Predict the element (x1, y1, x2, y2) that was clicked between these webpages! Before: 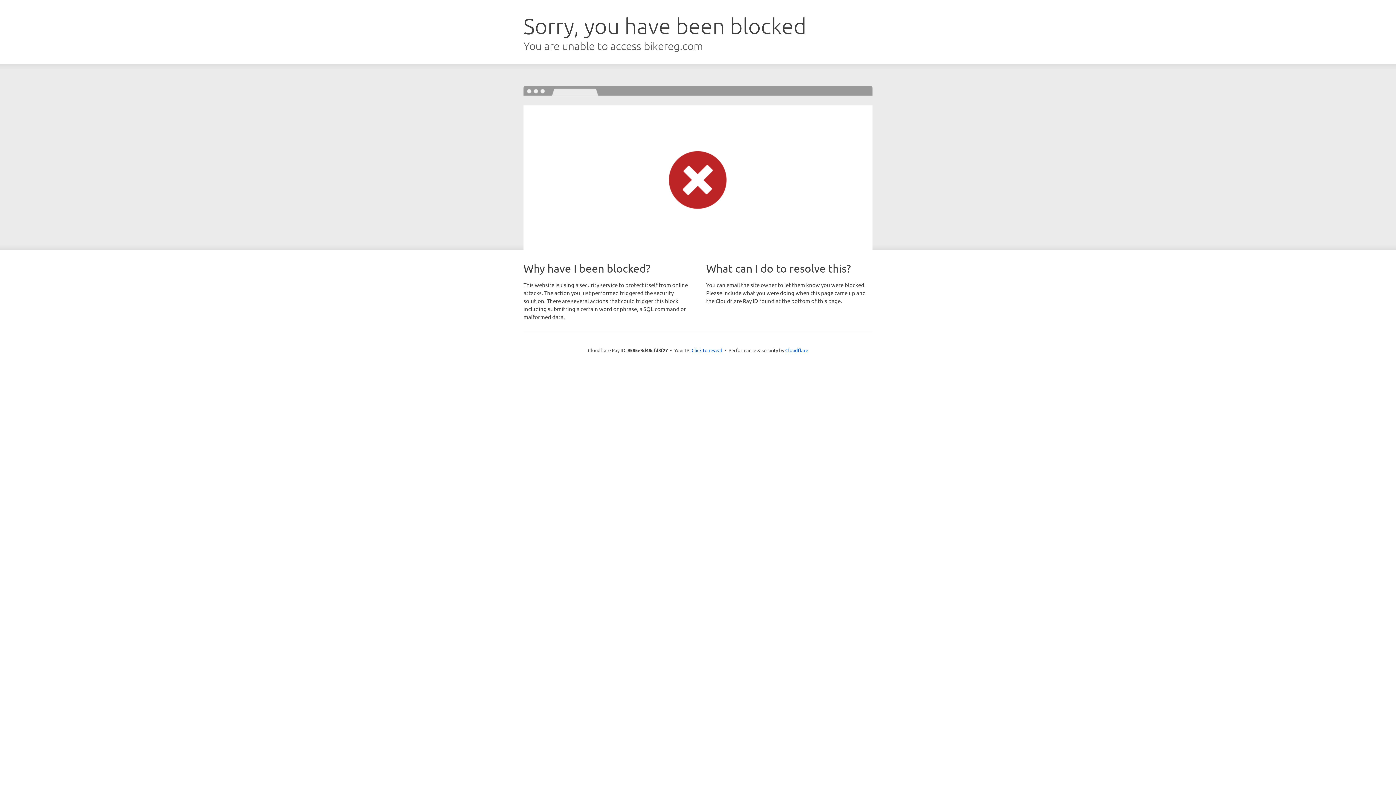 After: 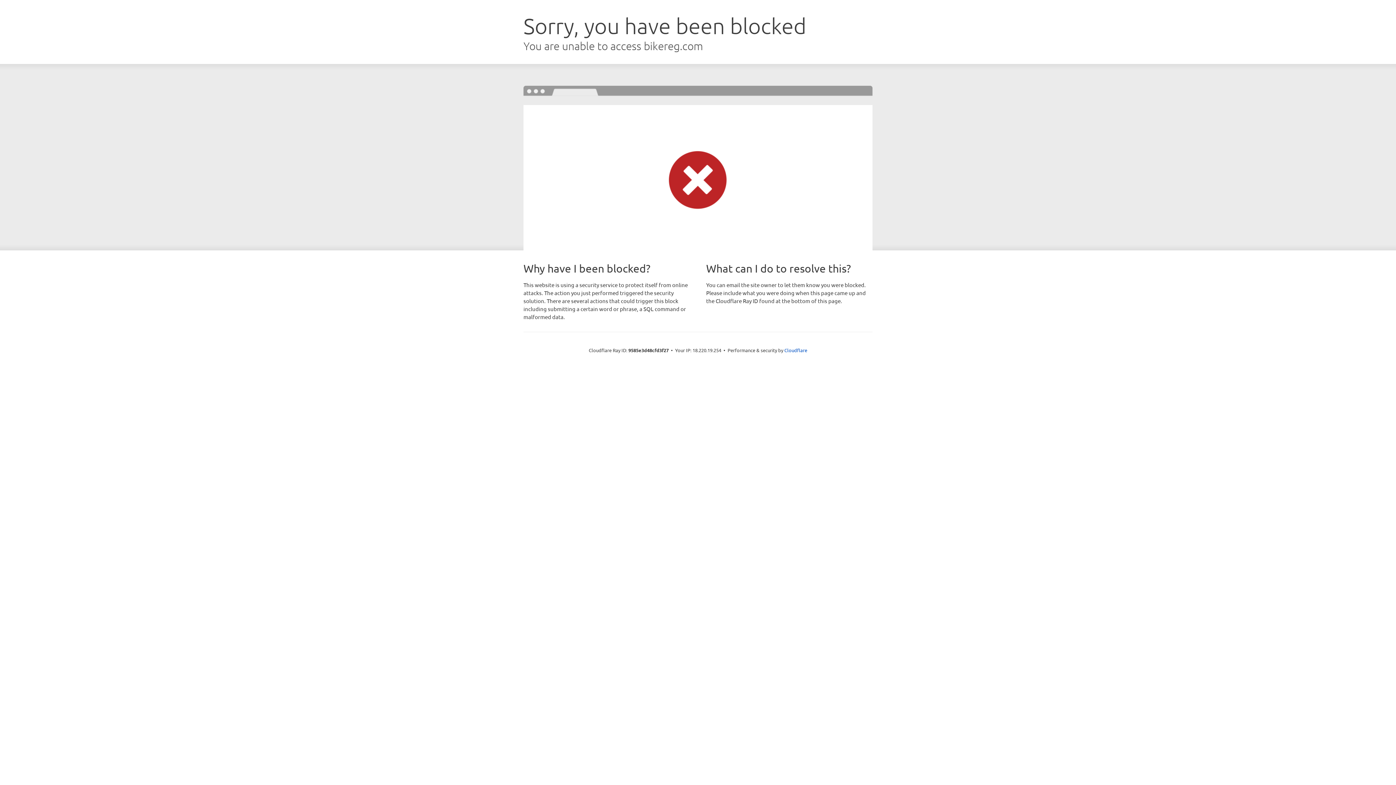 Action: label: Click to reveal bbox: (691, 346, 722, 353)